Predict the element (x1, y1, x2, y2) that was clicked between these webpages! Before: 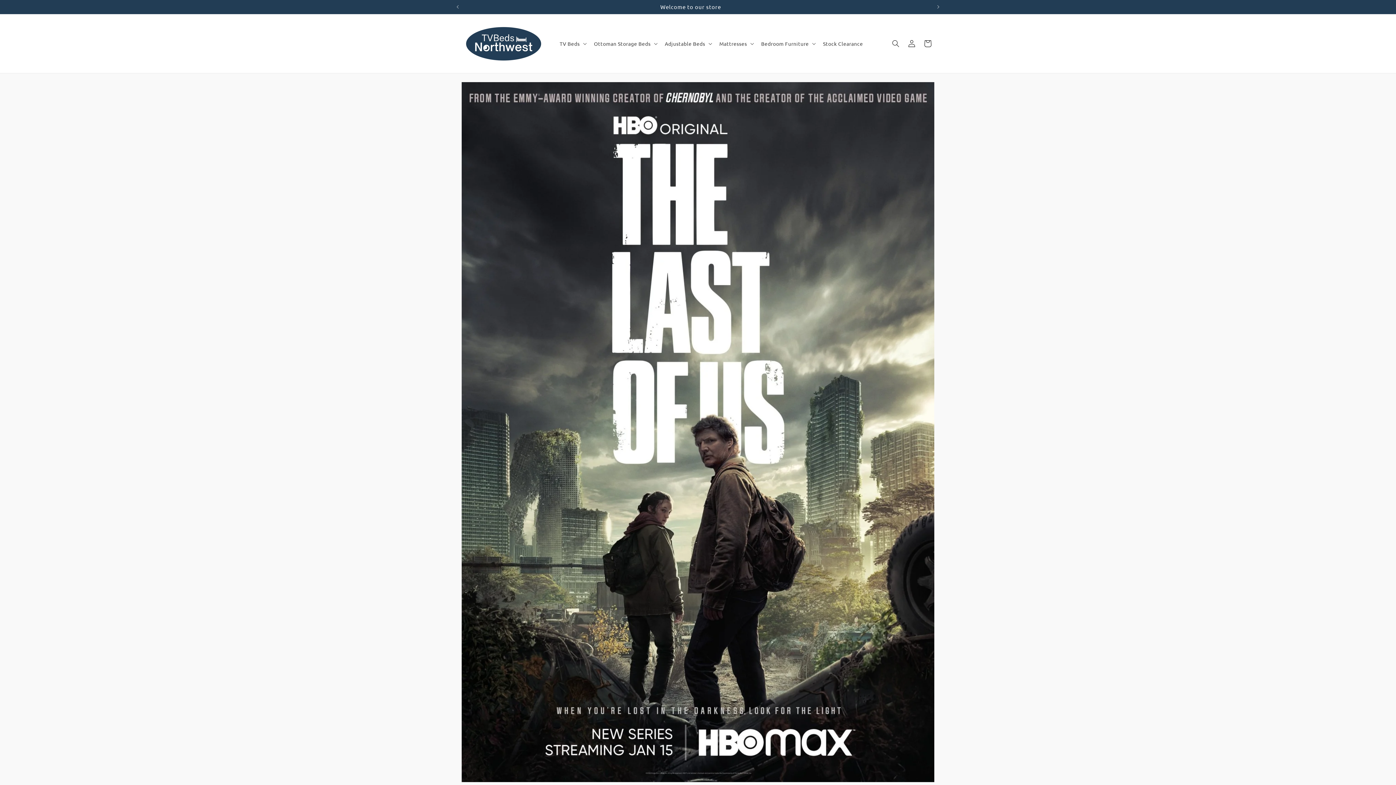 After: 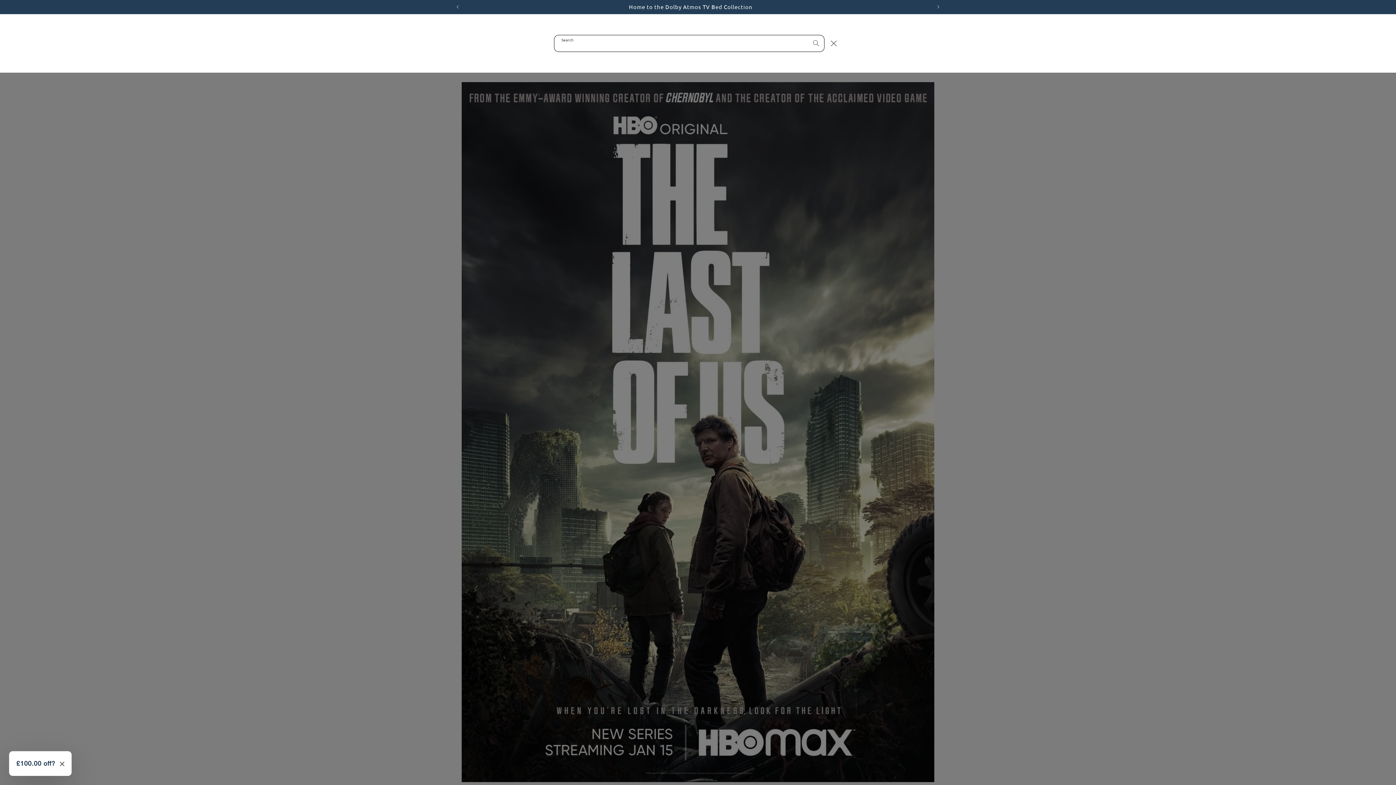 Action: bbox: (888, 35, 904, 51) label: Search